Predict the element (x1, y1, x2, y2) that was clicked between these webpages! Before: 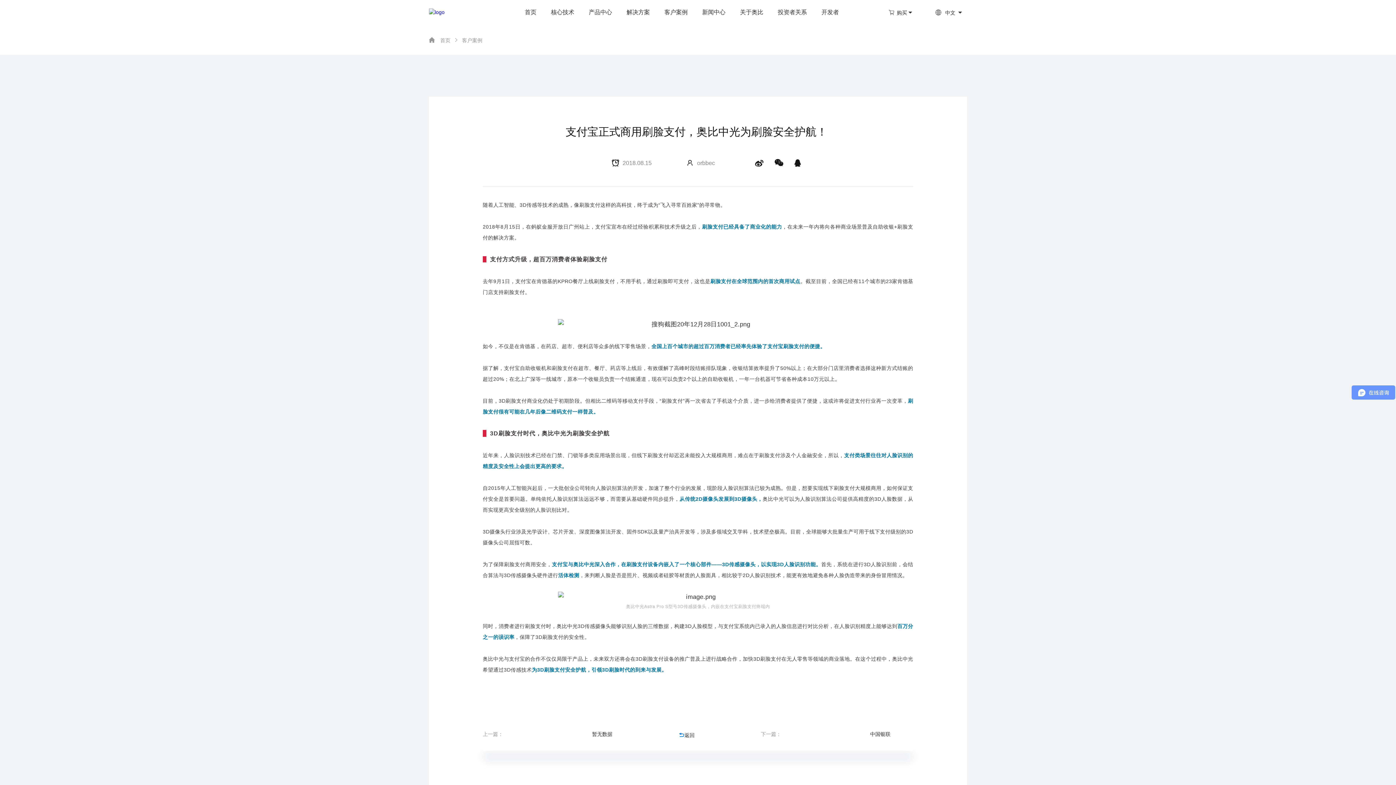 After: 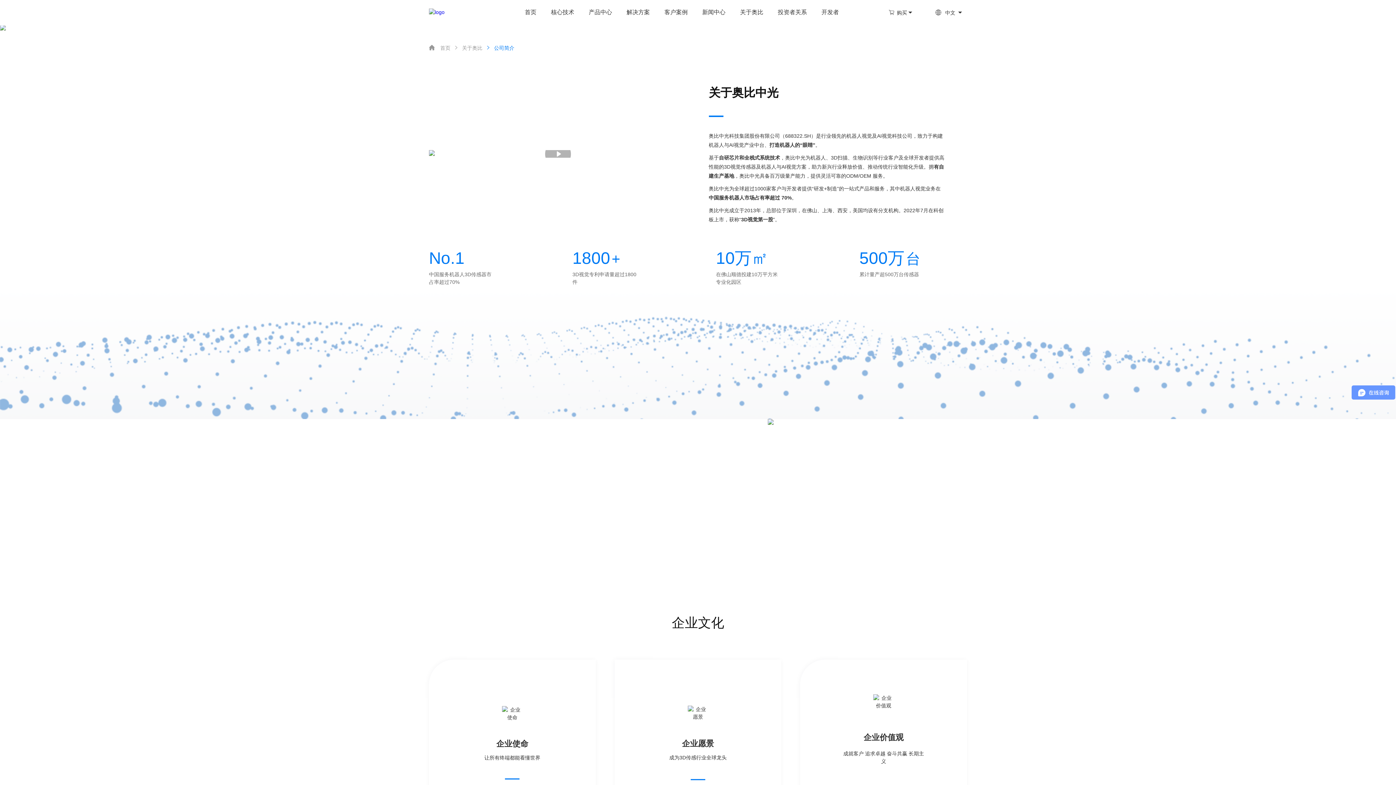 Action: bbox: (740, 0, 763, 24) label: 关于奥比